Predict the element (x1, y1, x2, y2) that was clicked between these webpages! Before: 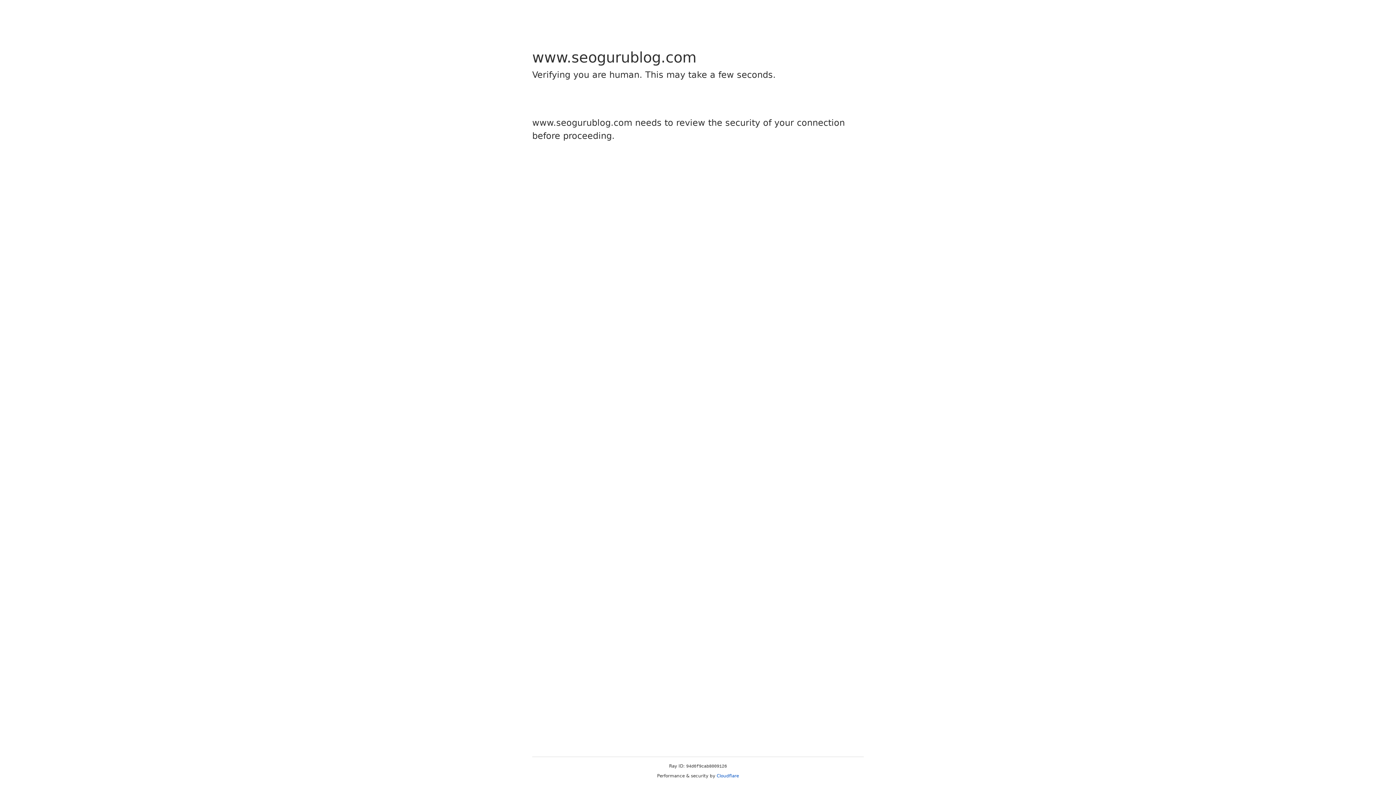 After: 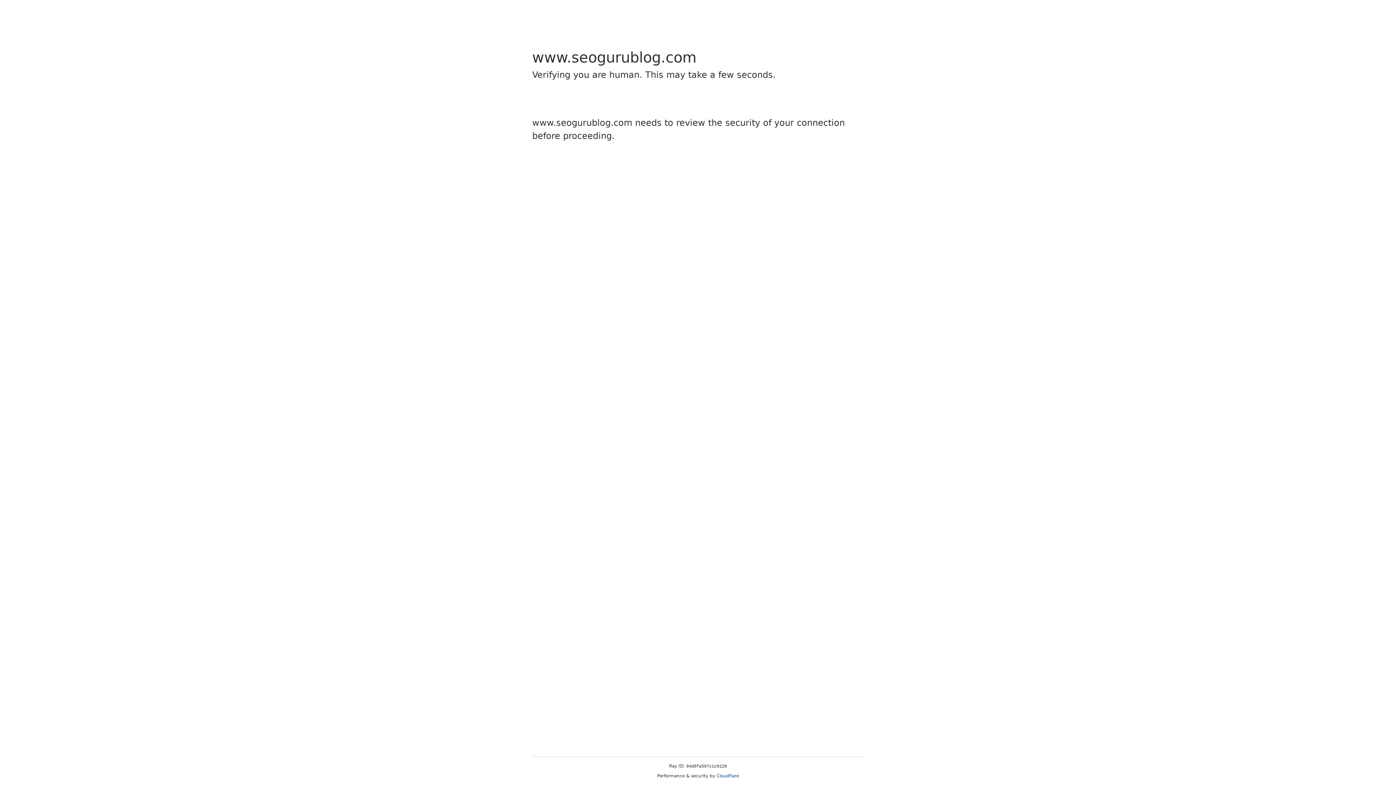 Action: label: Cloudflare bbox: (716, 773, 739, 778)